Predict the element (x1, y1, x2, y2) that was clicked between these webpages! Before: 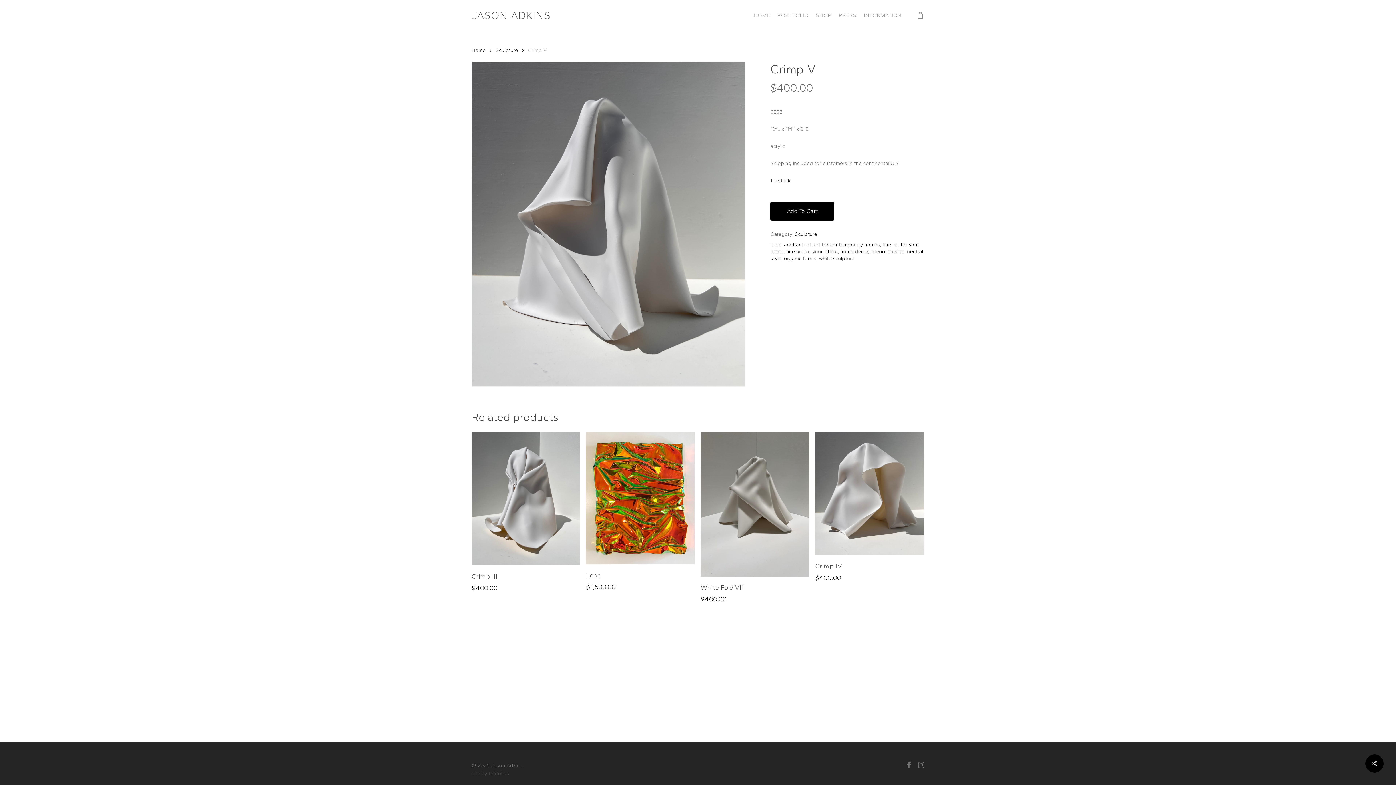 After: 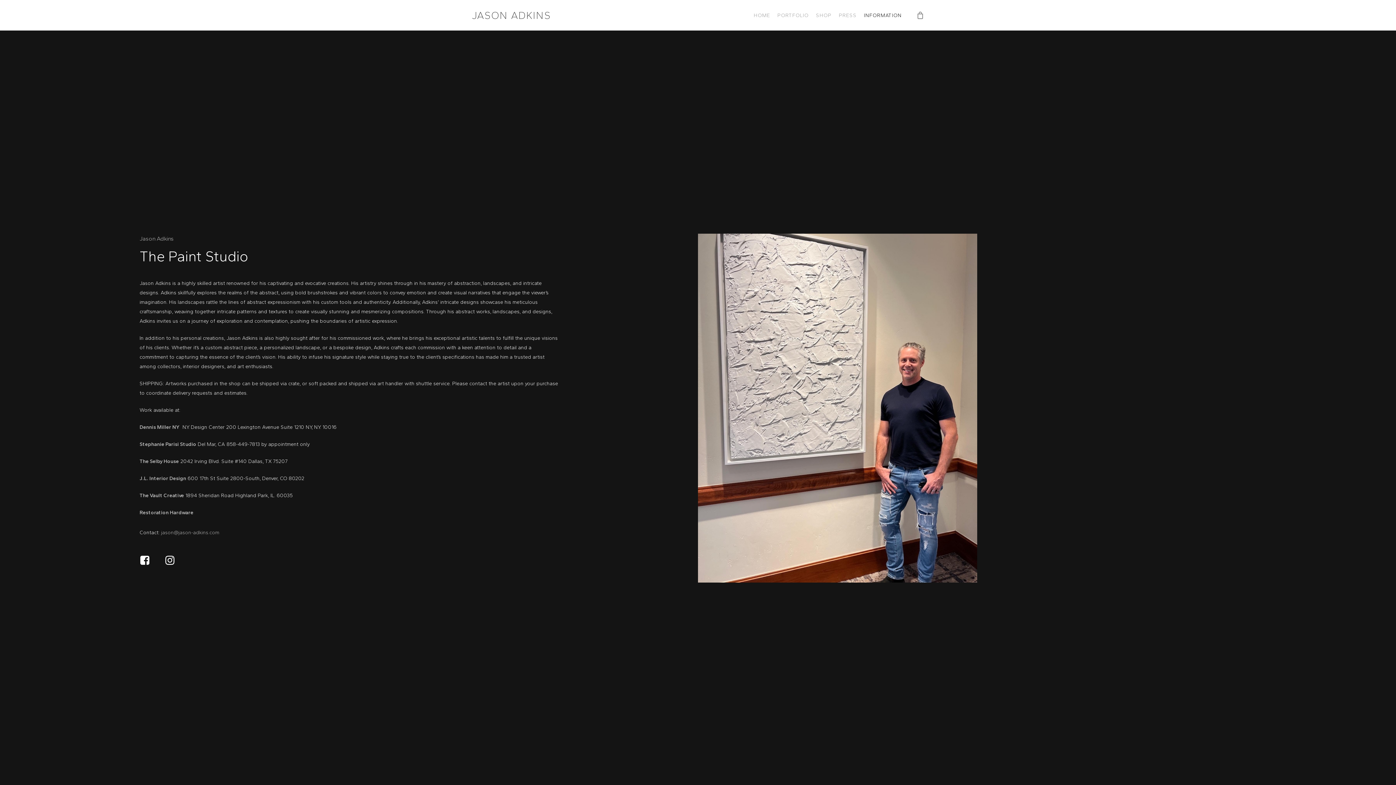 Action: bbox: (860, 11, 905, 18) label: INFORMATION